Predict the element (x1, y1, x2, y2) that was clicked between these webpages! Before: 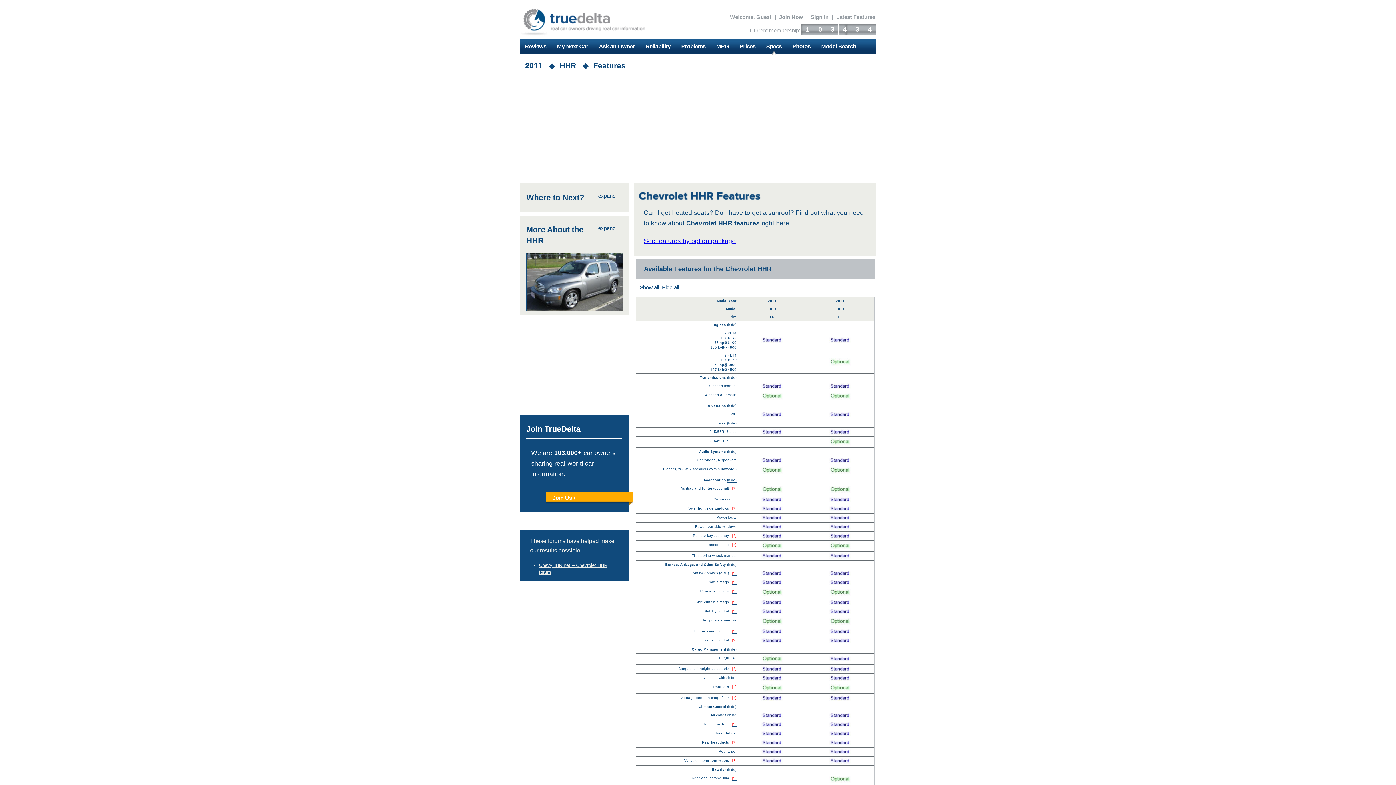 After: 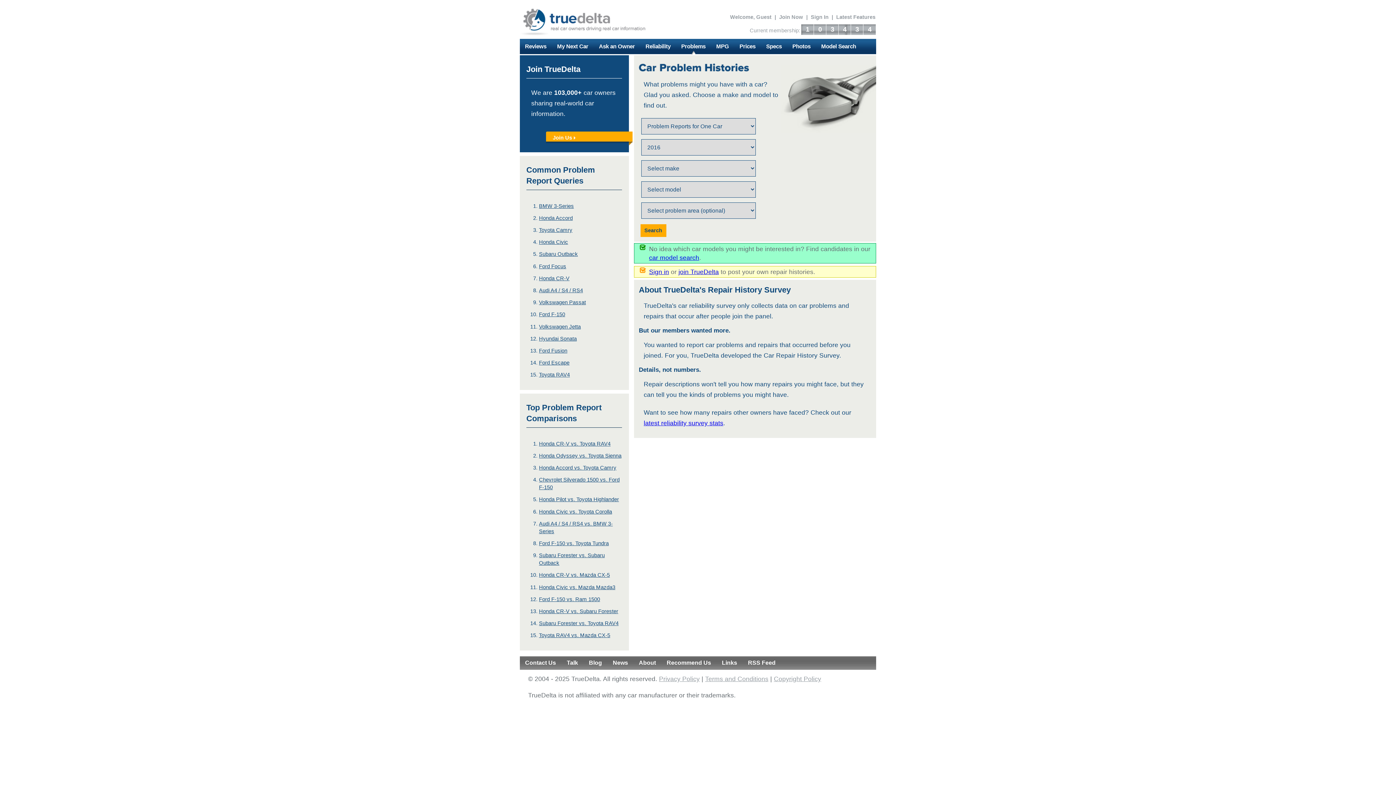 Action: bbox: (676, 38, 711, 54) label: Problems